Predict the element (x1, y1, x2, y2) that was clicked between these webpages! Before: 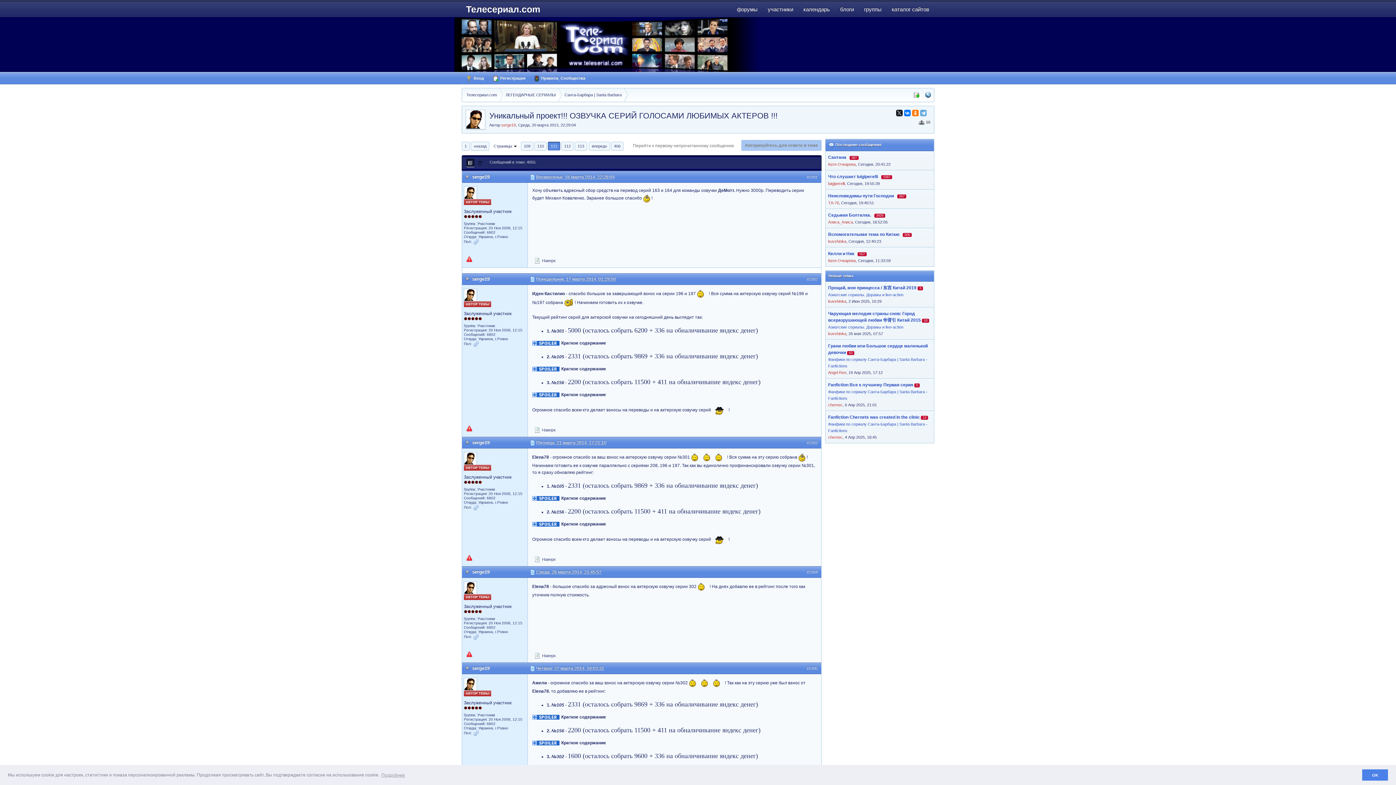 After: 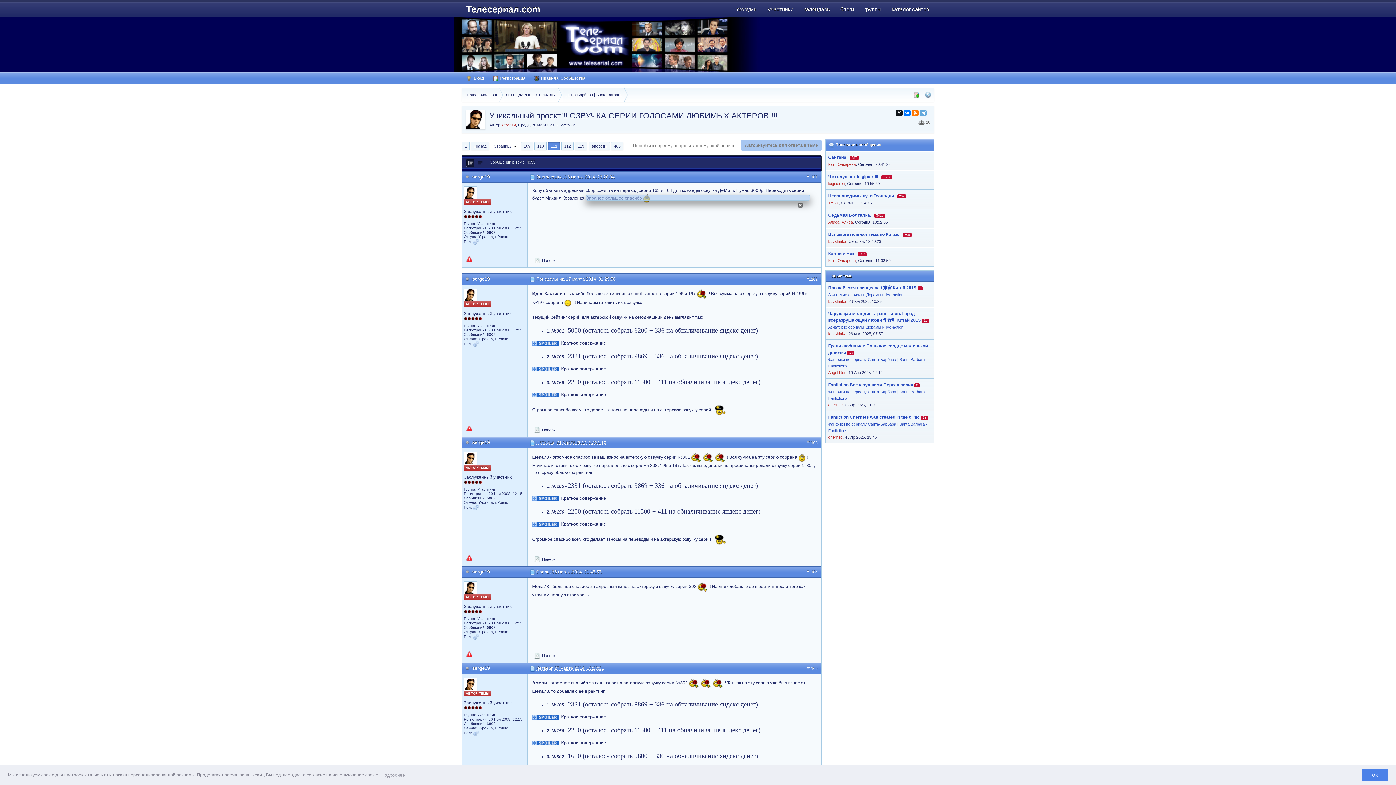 Action: bbox: (922, 88, 934, 101)